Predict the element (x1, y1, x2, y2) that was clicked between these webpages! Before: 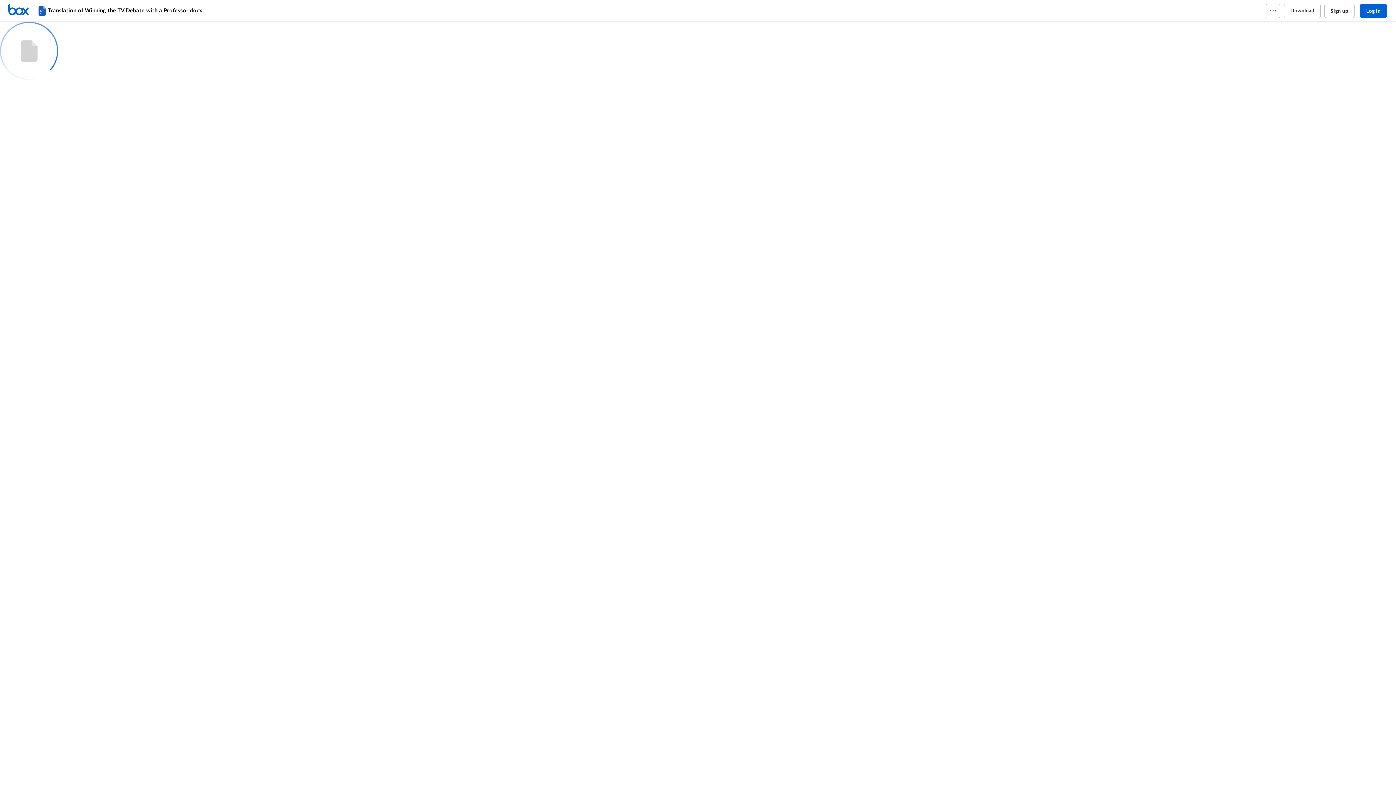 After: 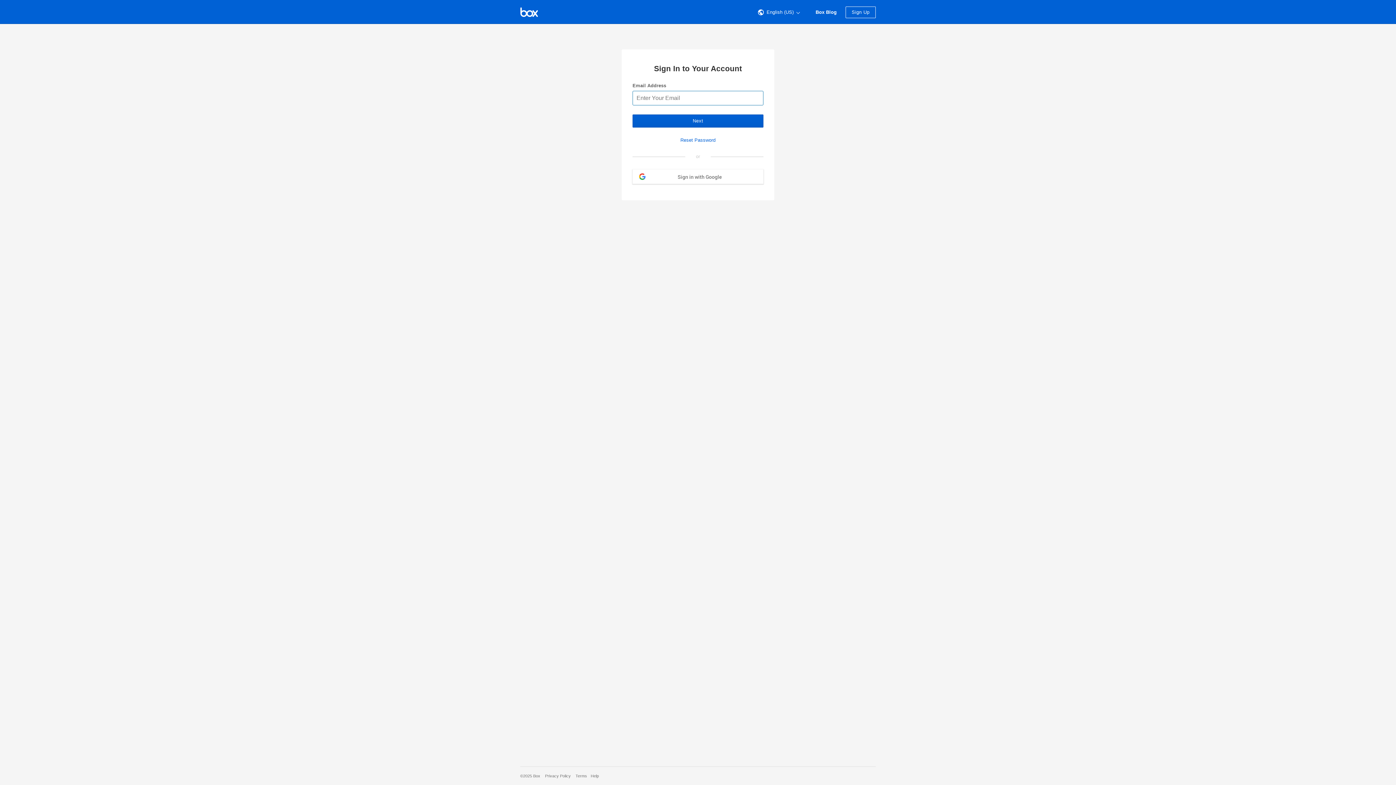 Action: bbox: (7, 3, 36, 17) label: Home